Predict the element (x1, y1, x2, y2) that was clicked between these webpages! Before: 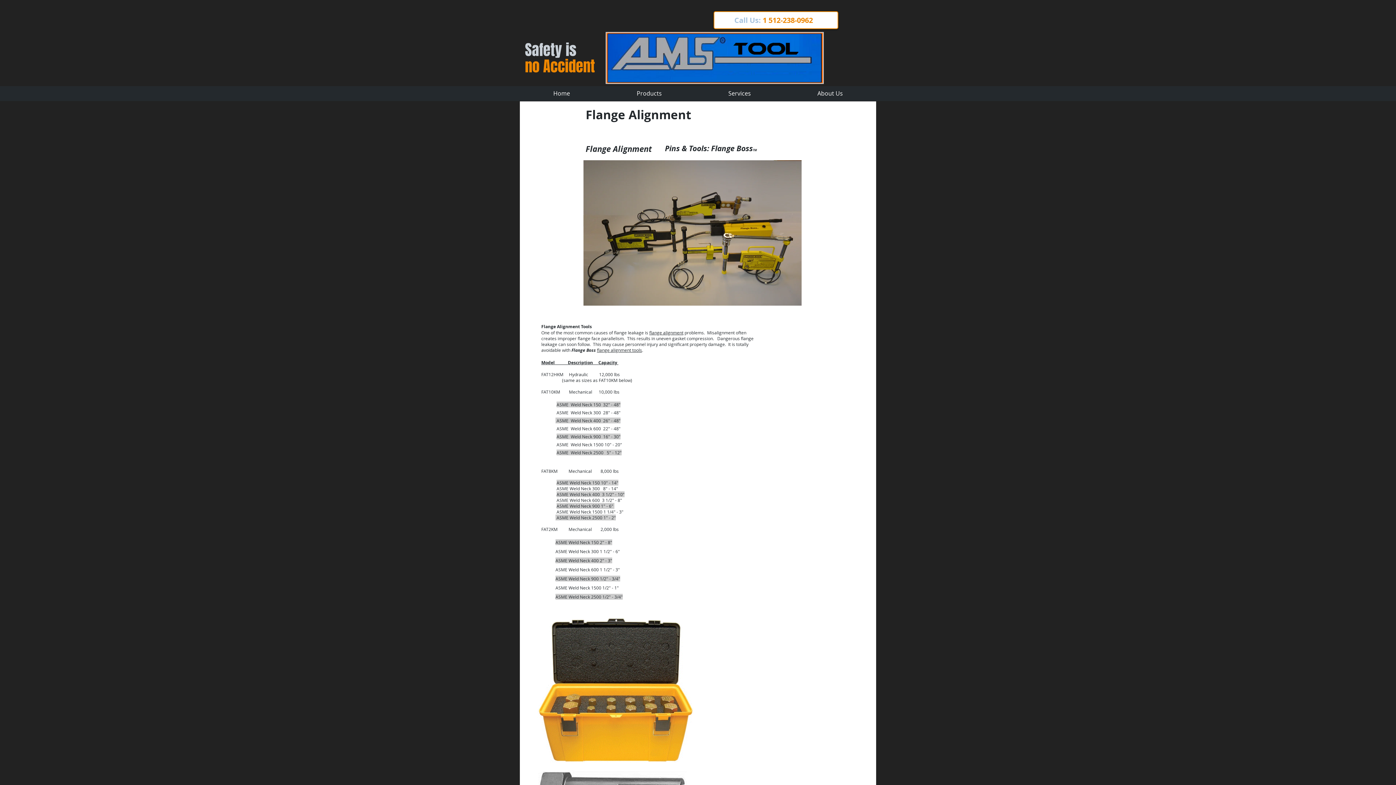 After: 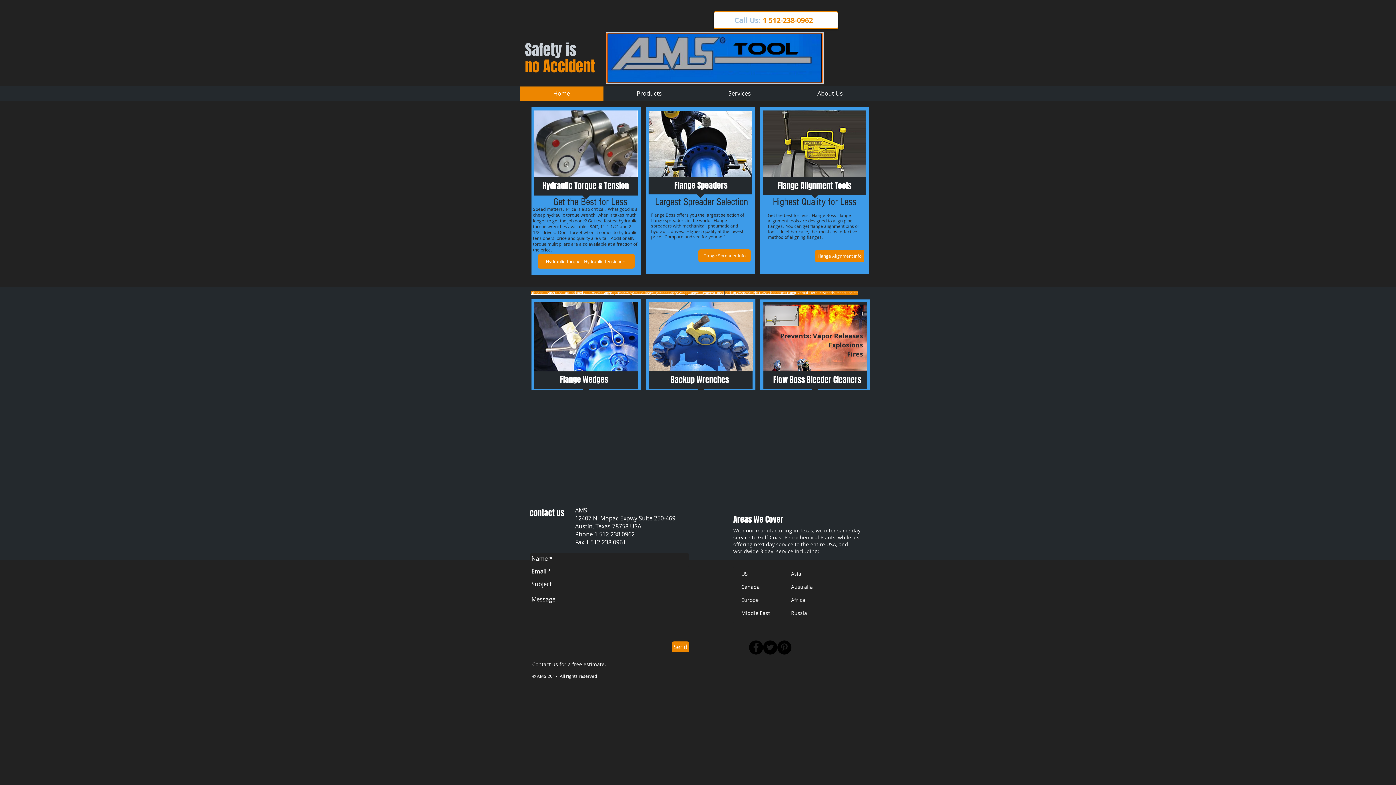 Action: label: Home bbox: (520, 86, 603, 100)